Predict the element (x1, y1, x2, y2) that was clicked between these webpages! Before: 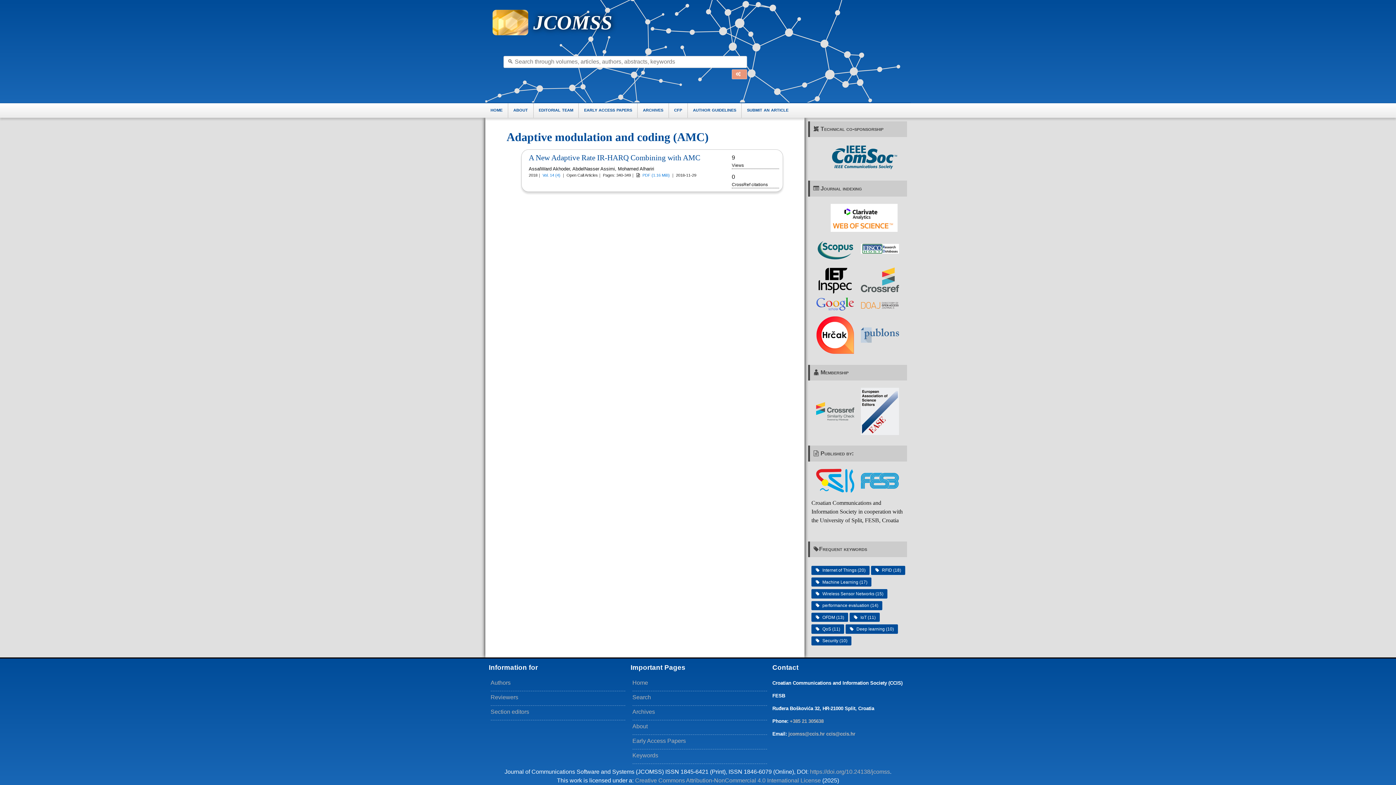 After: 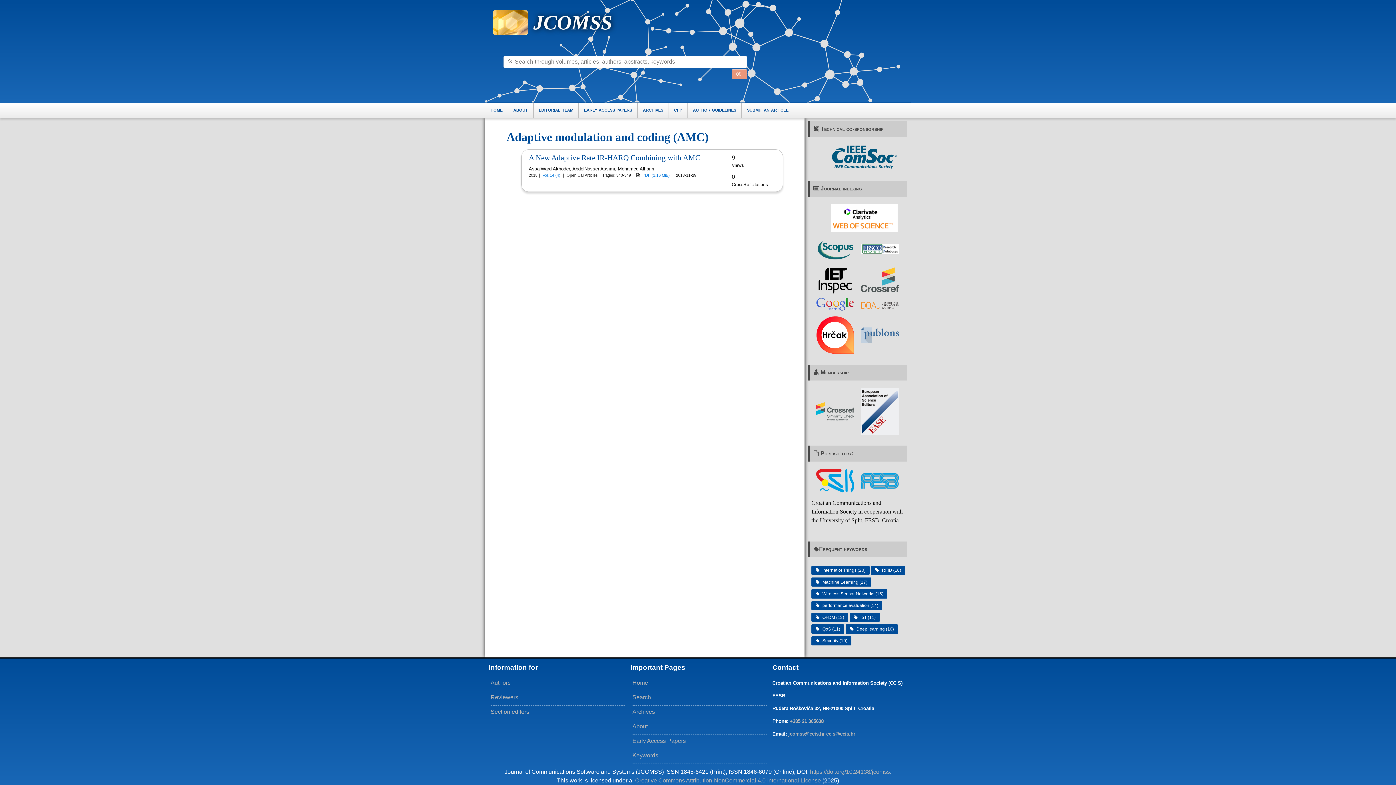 Action: bbox: (811, 245, 854, 251)